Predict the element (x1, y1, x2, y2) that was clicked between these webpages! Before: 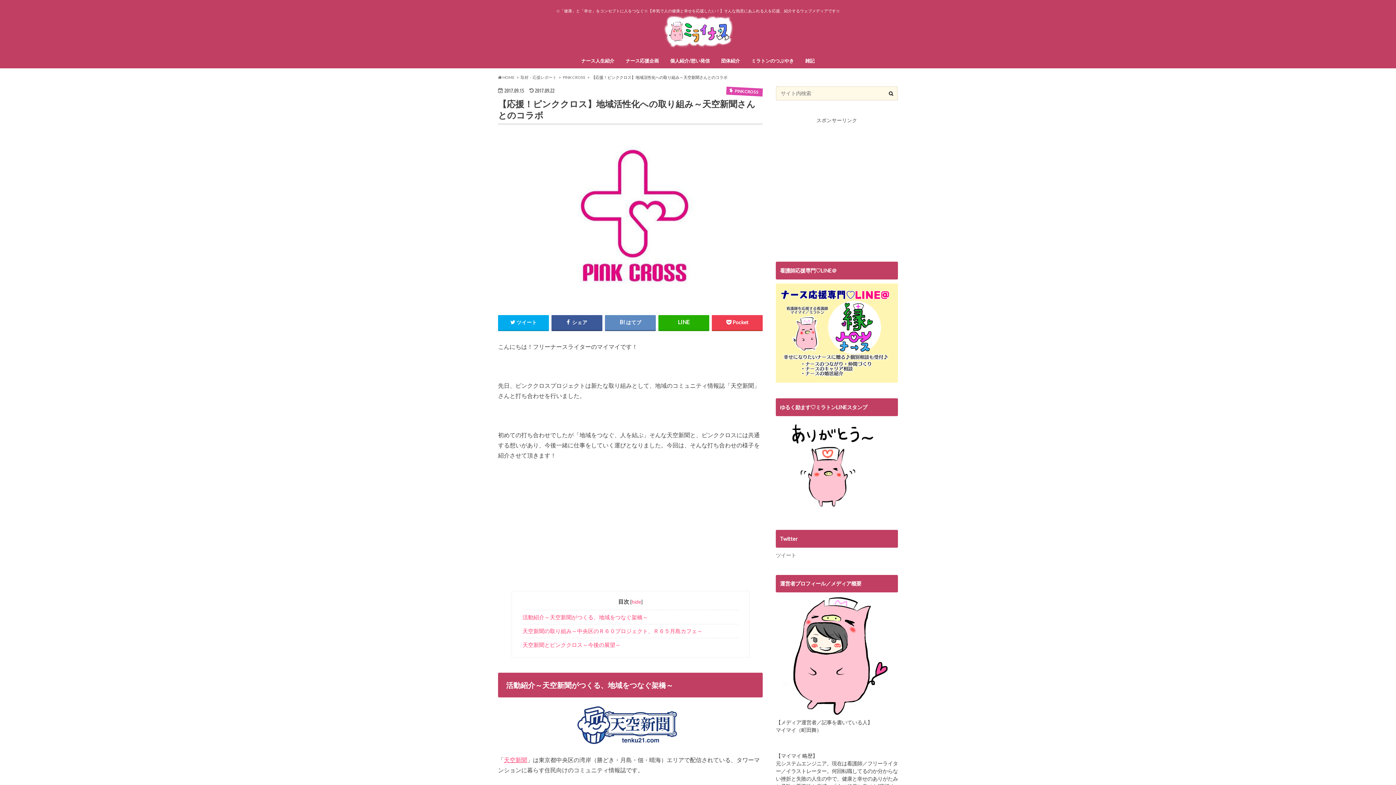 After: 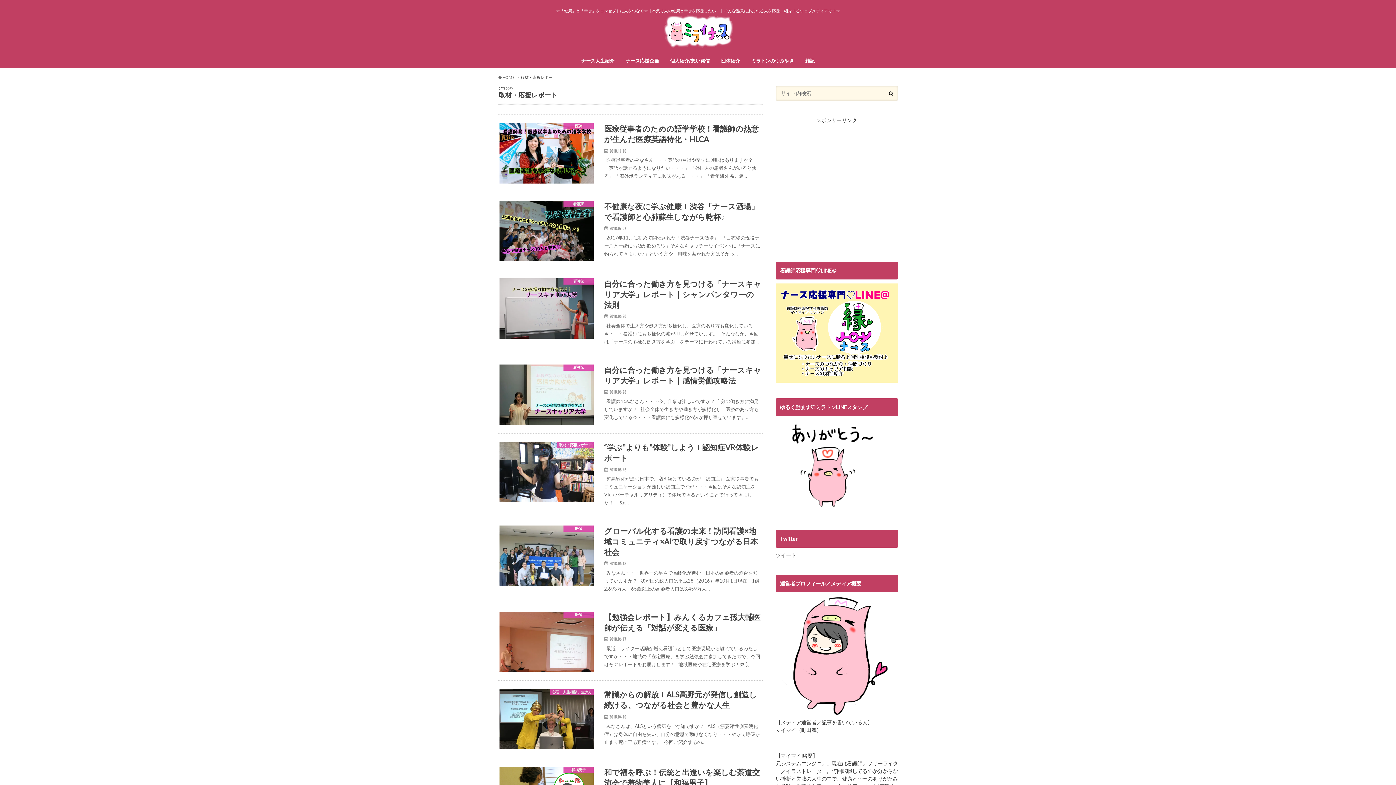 Action: bbox: (520, 74, 556, 79) label: 取材・応援レポート